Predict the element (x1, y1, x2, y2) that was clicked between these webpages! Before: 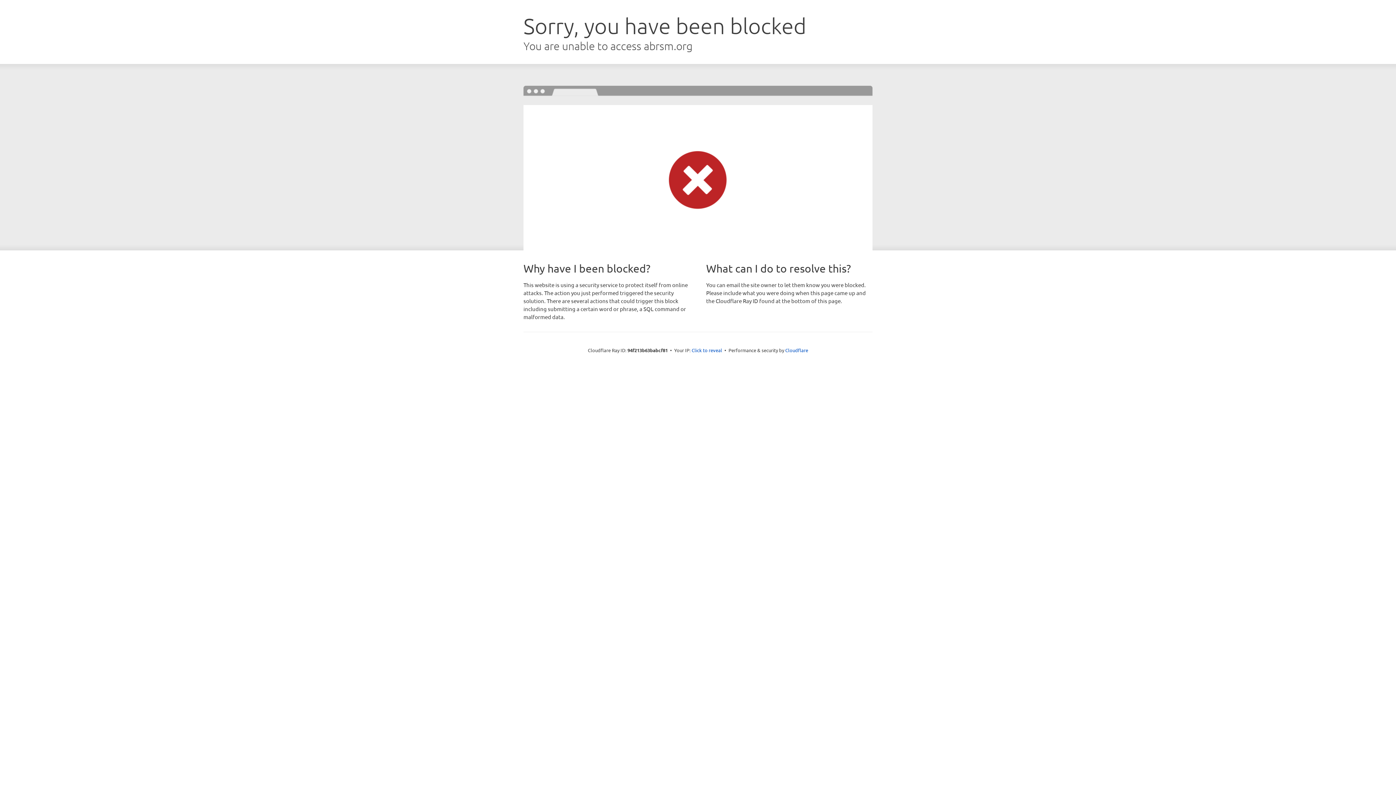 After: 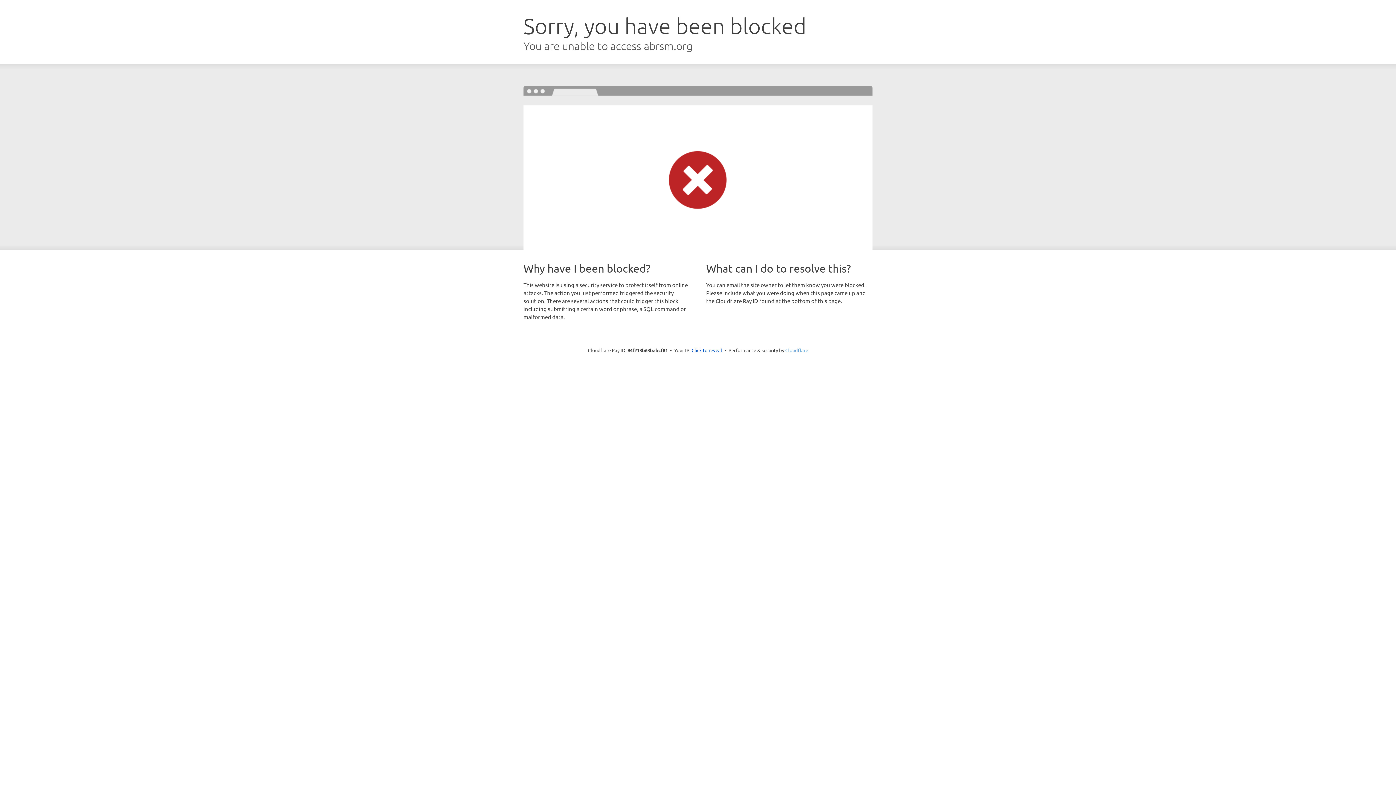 Action: bbox: (785, 347, 808, 353) label: Cloudflare